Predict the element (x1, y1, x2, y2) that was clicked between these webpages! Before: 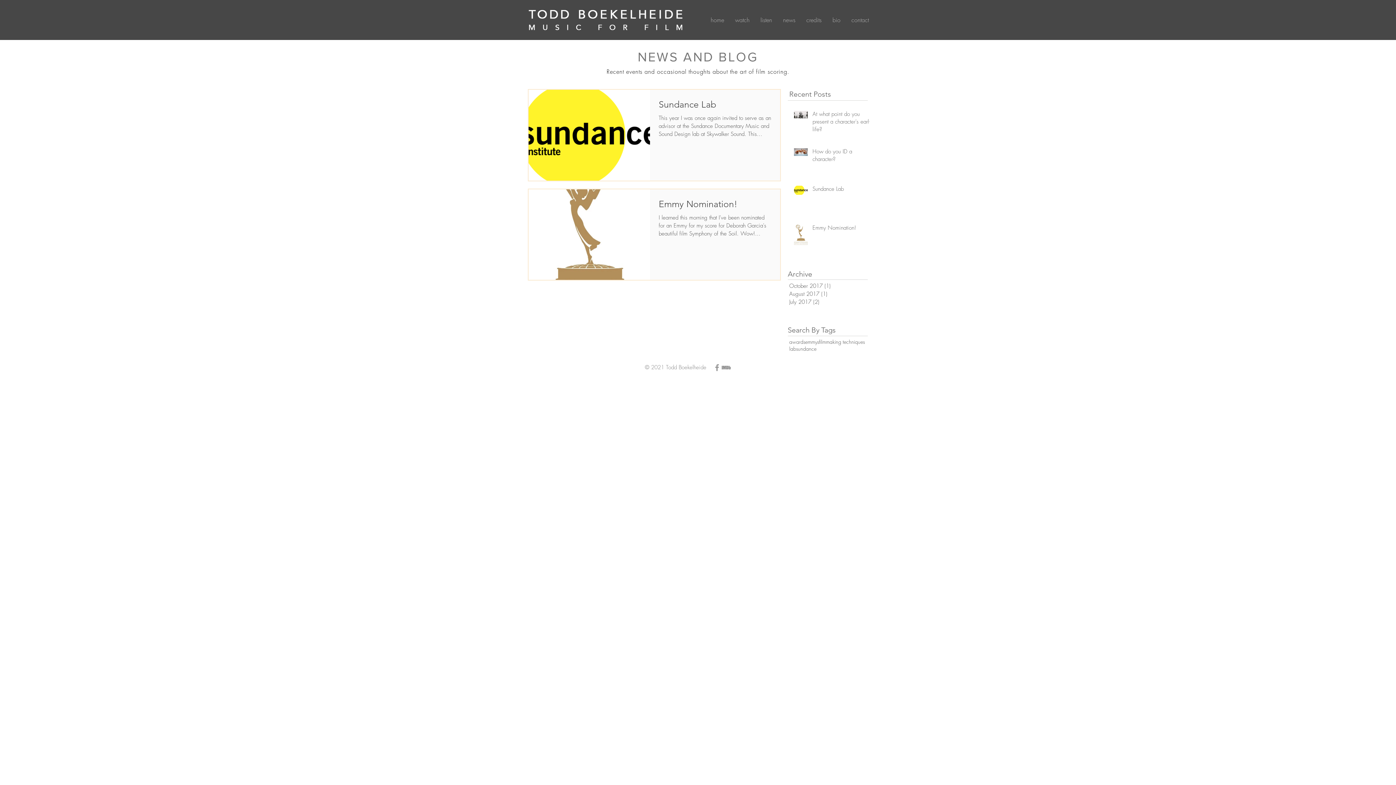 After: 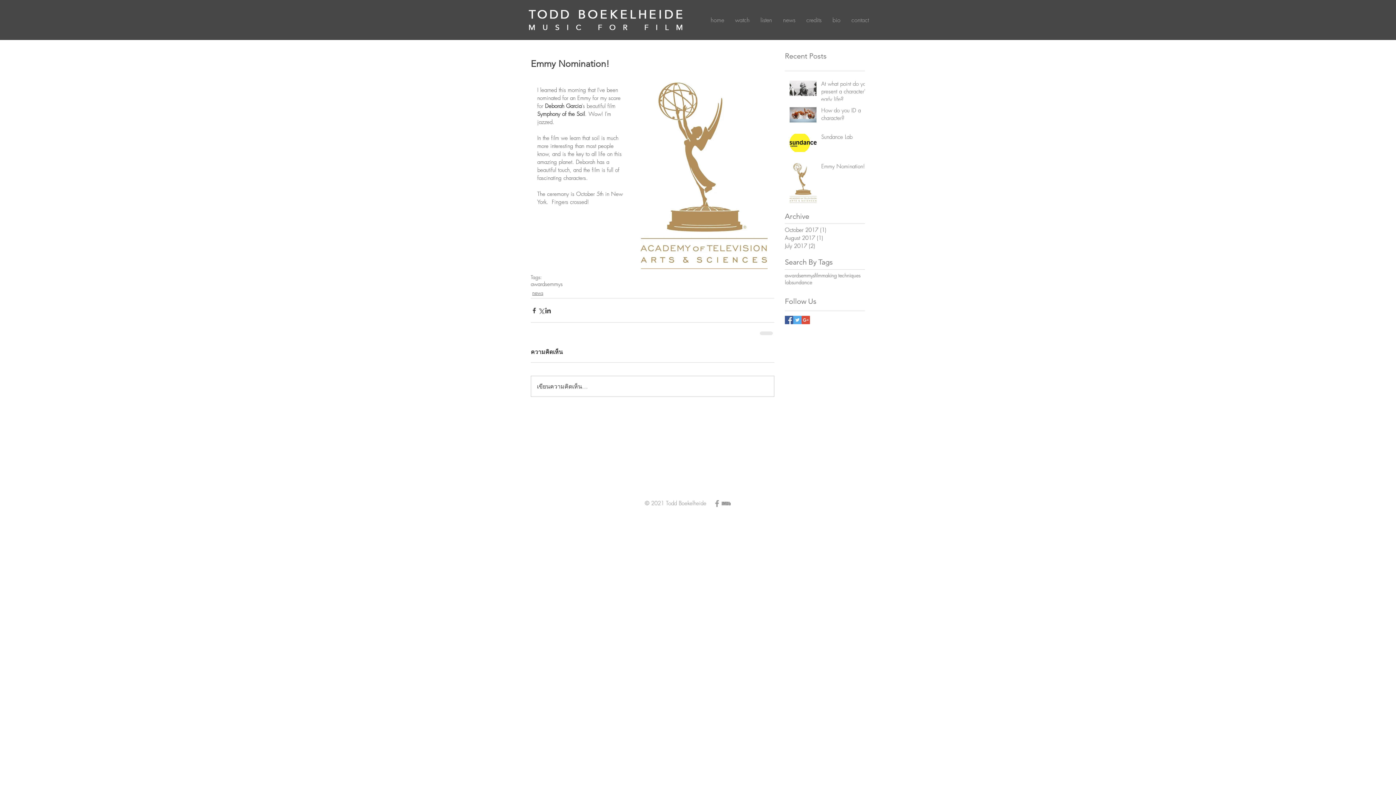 Action: label: Emmy Nomination! bbox: (658, 198, 771, 213)